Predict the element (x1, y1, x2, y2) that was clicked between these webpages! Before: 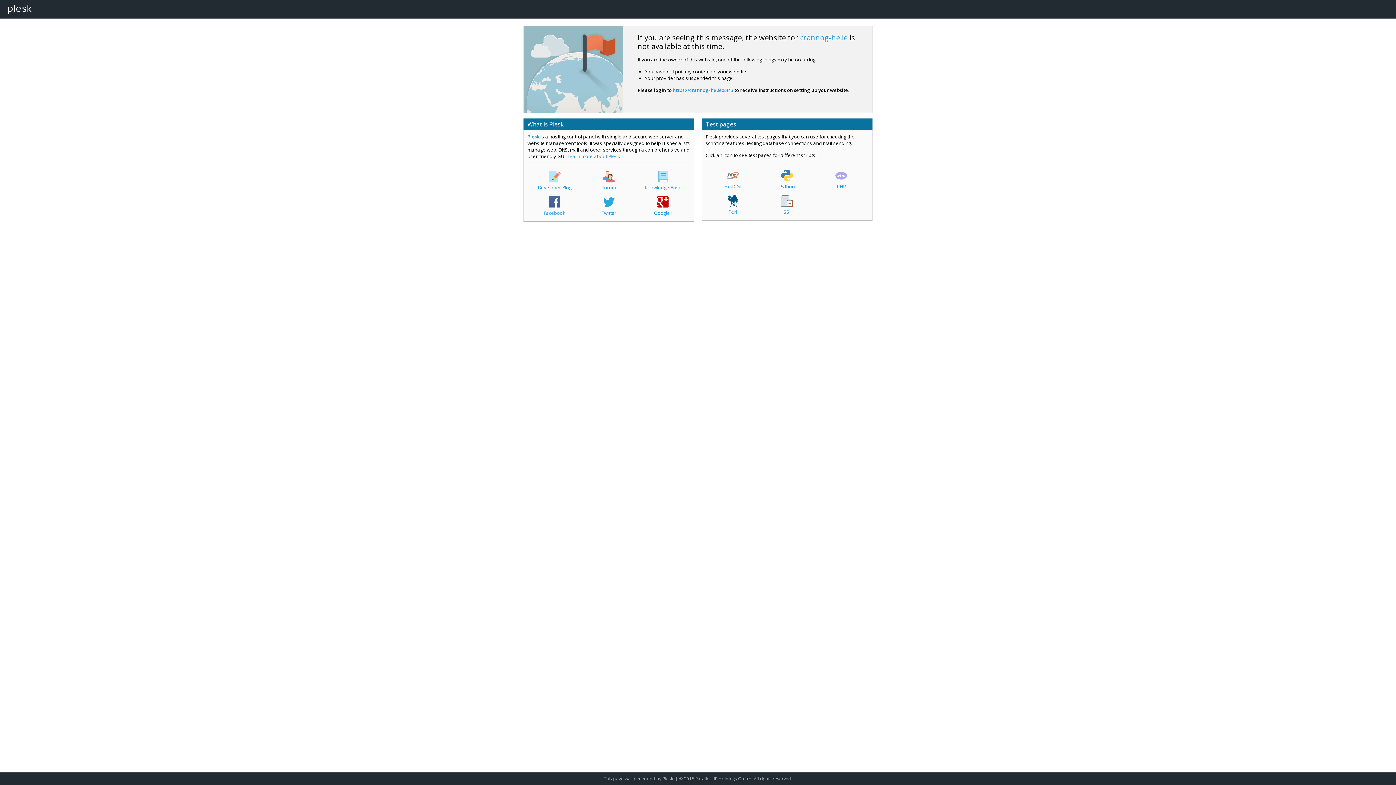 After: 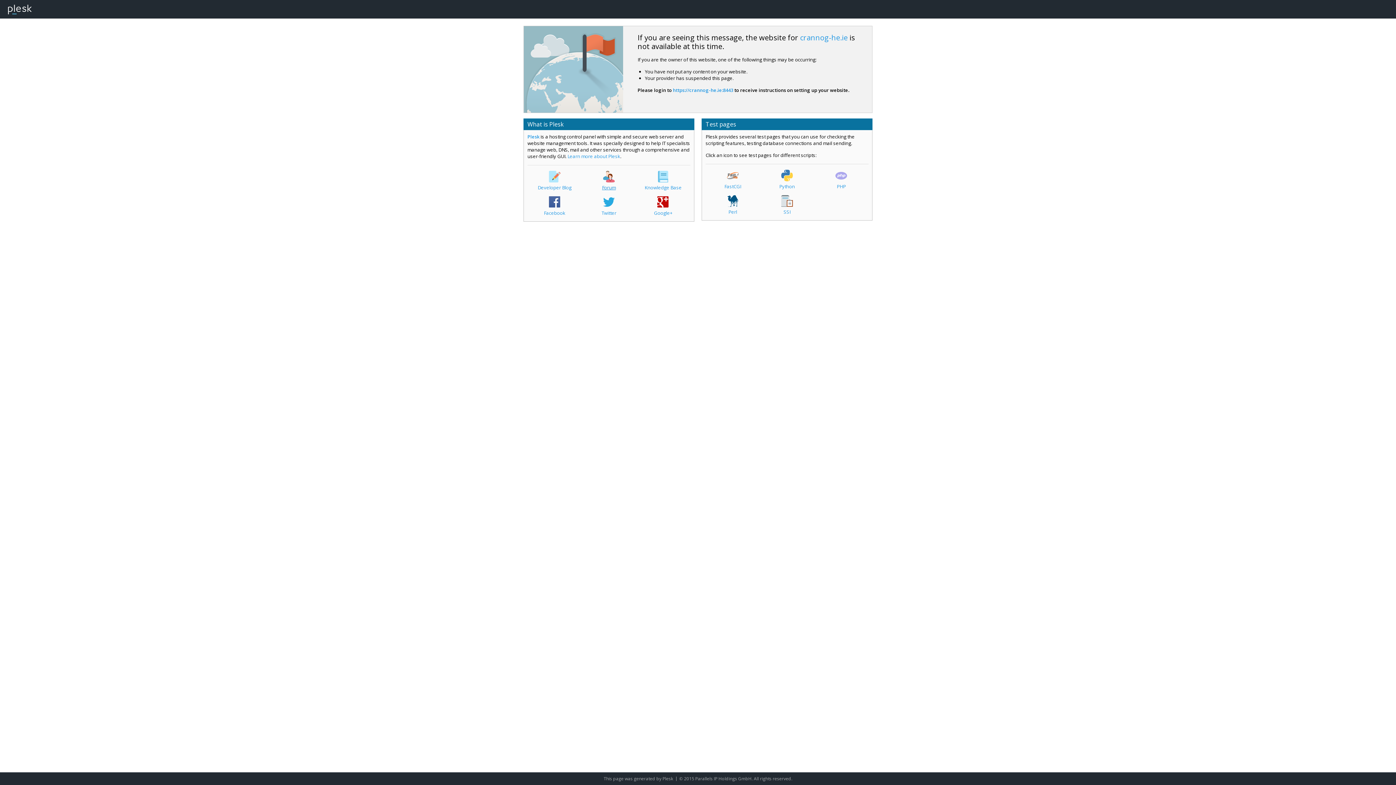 Action: bbox: (602, 170, 615, 190) label: Forum